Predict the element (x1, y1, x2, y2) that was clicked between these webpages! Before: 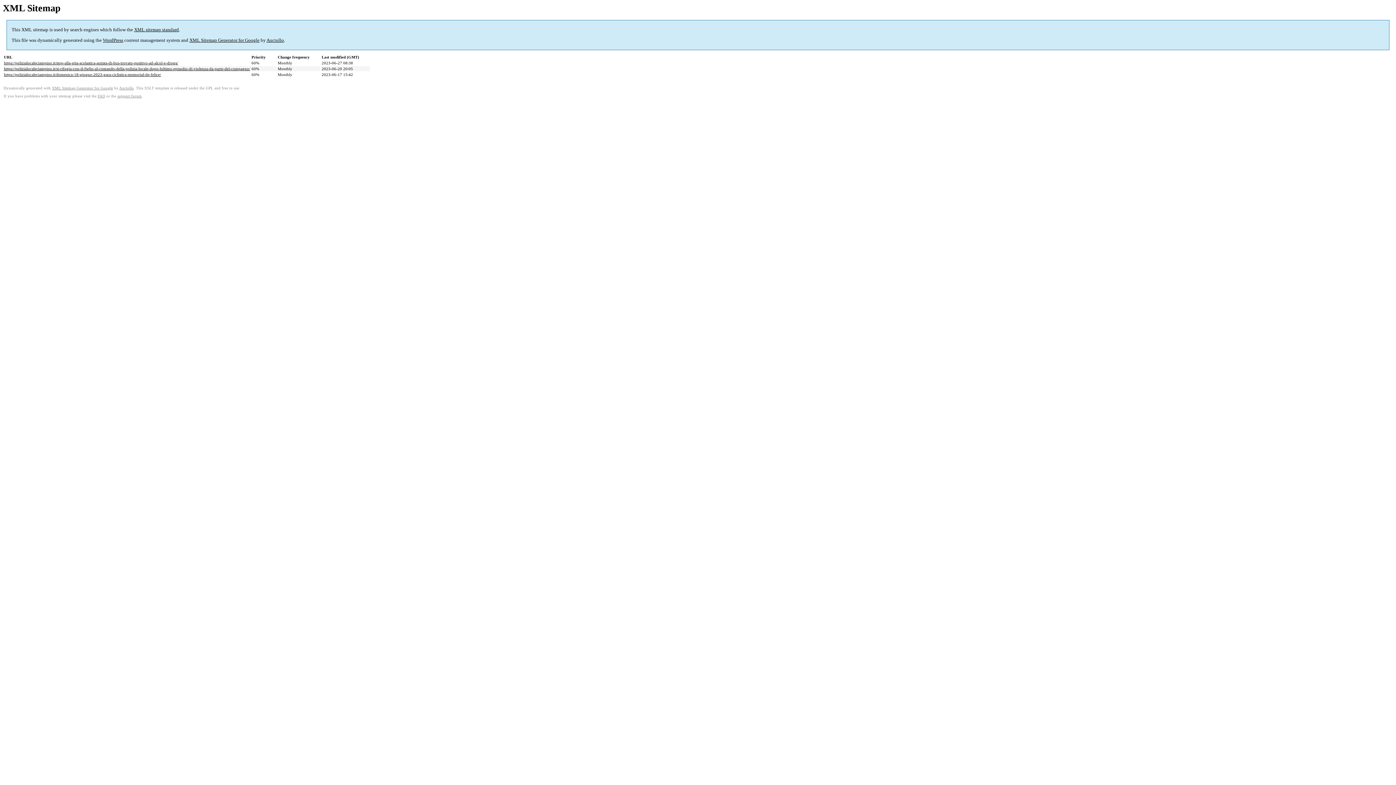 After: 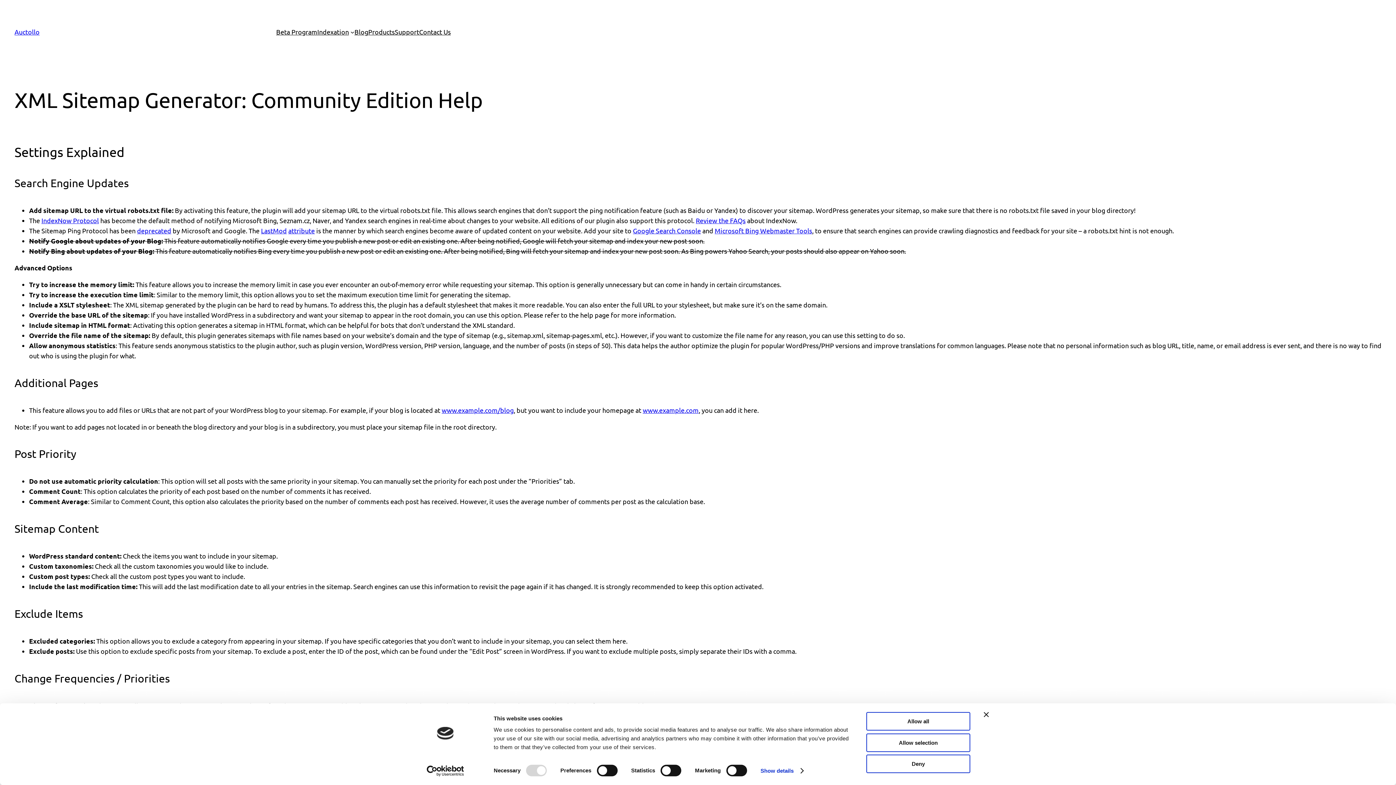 Action: bbox: (97, 94, 105, 98) label: FAQ